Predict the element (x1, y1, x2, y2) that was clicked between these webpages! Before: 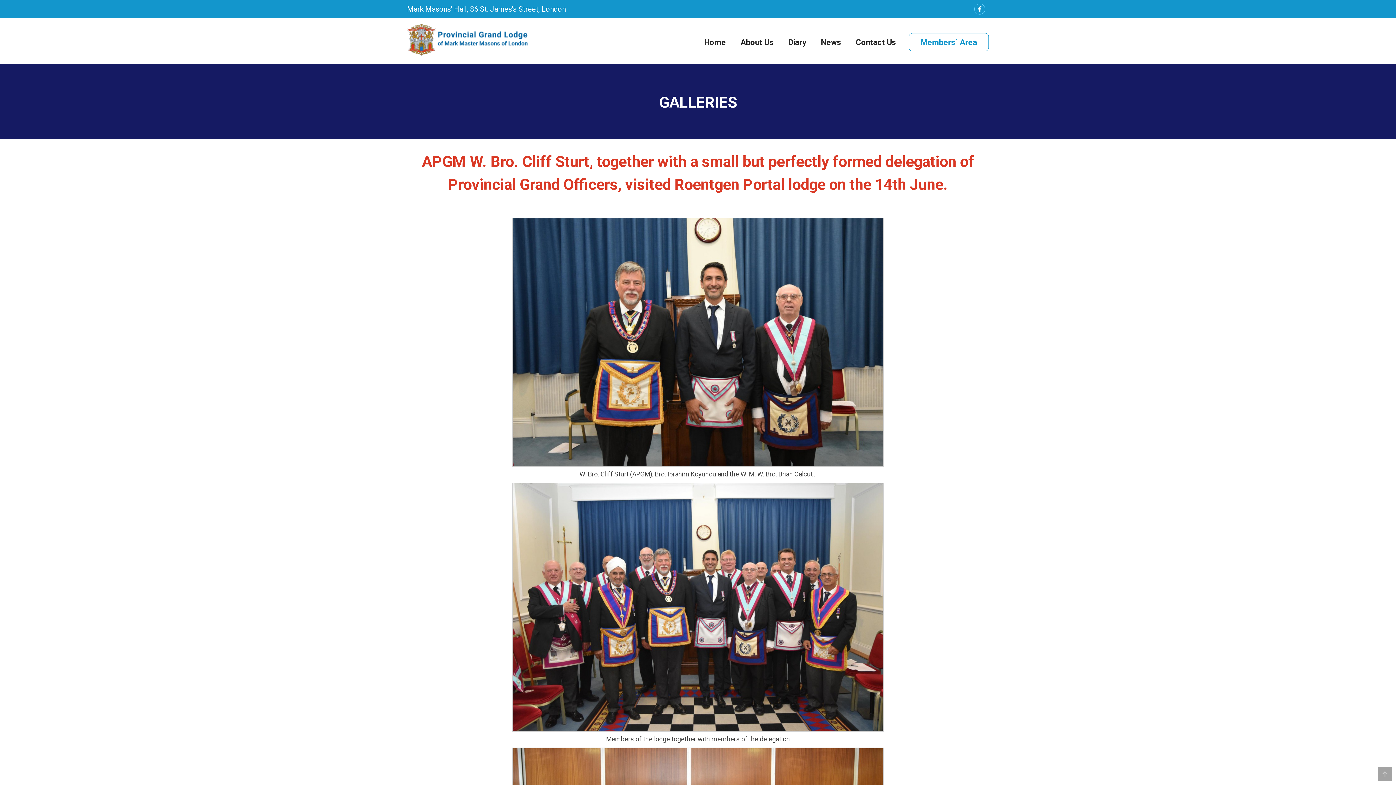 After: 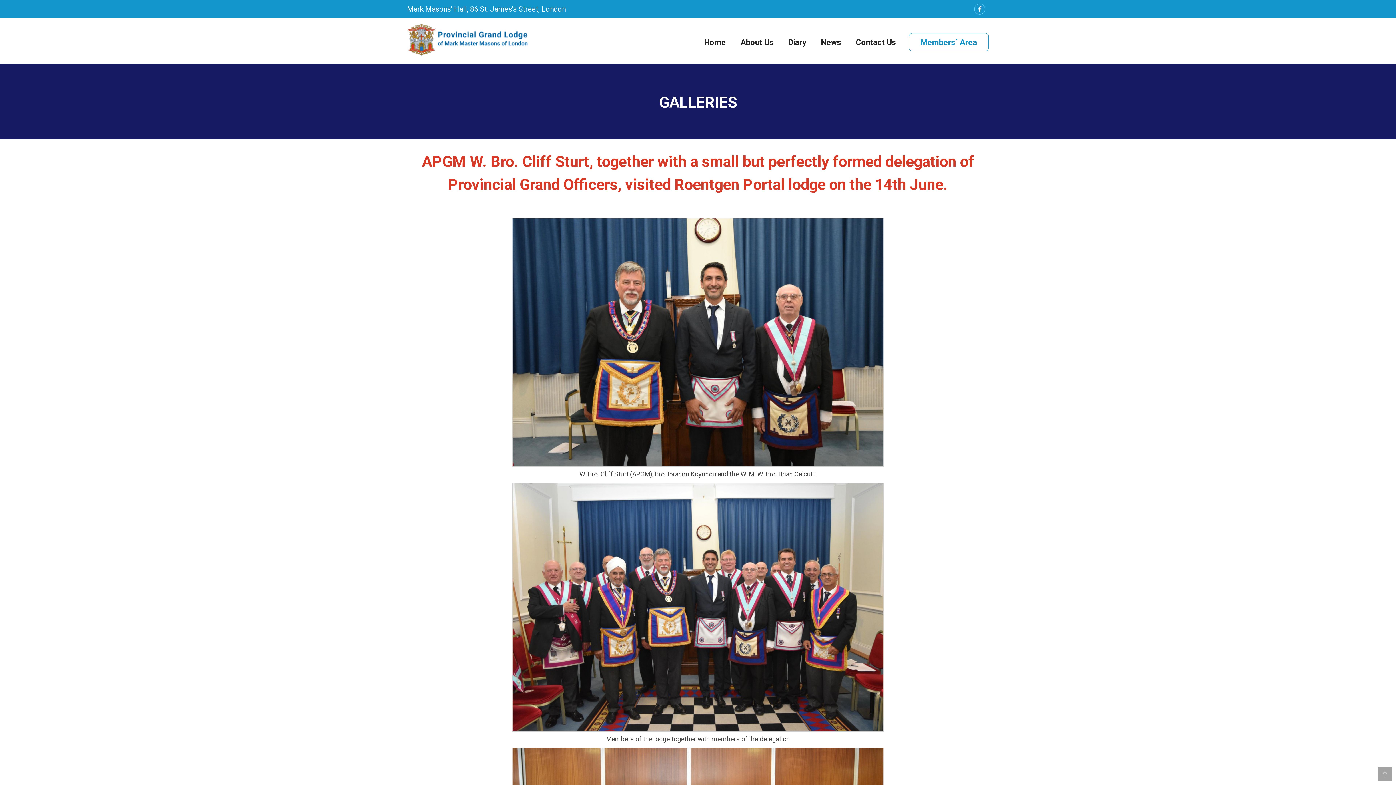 Action: bbox: (974, 3, 985, 14)